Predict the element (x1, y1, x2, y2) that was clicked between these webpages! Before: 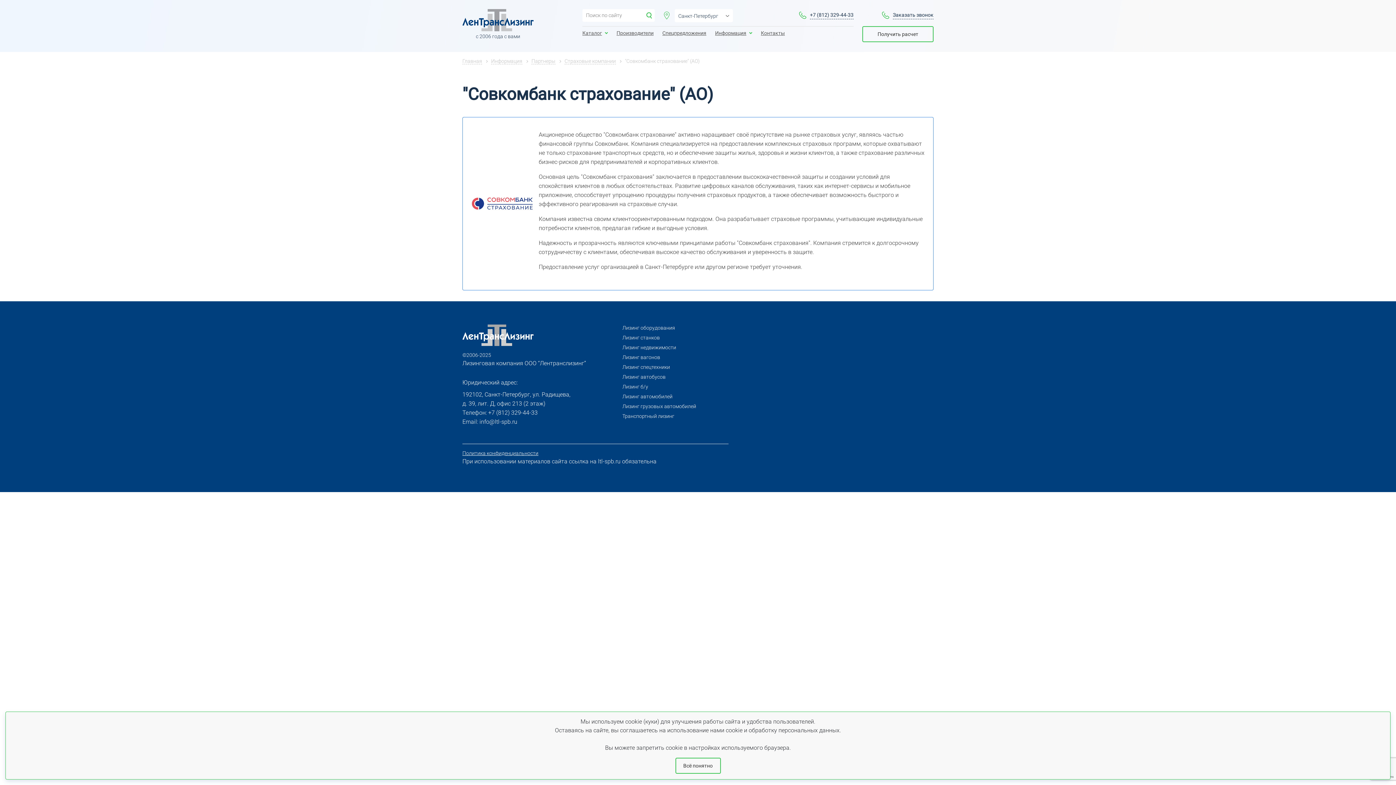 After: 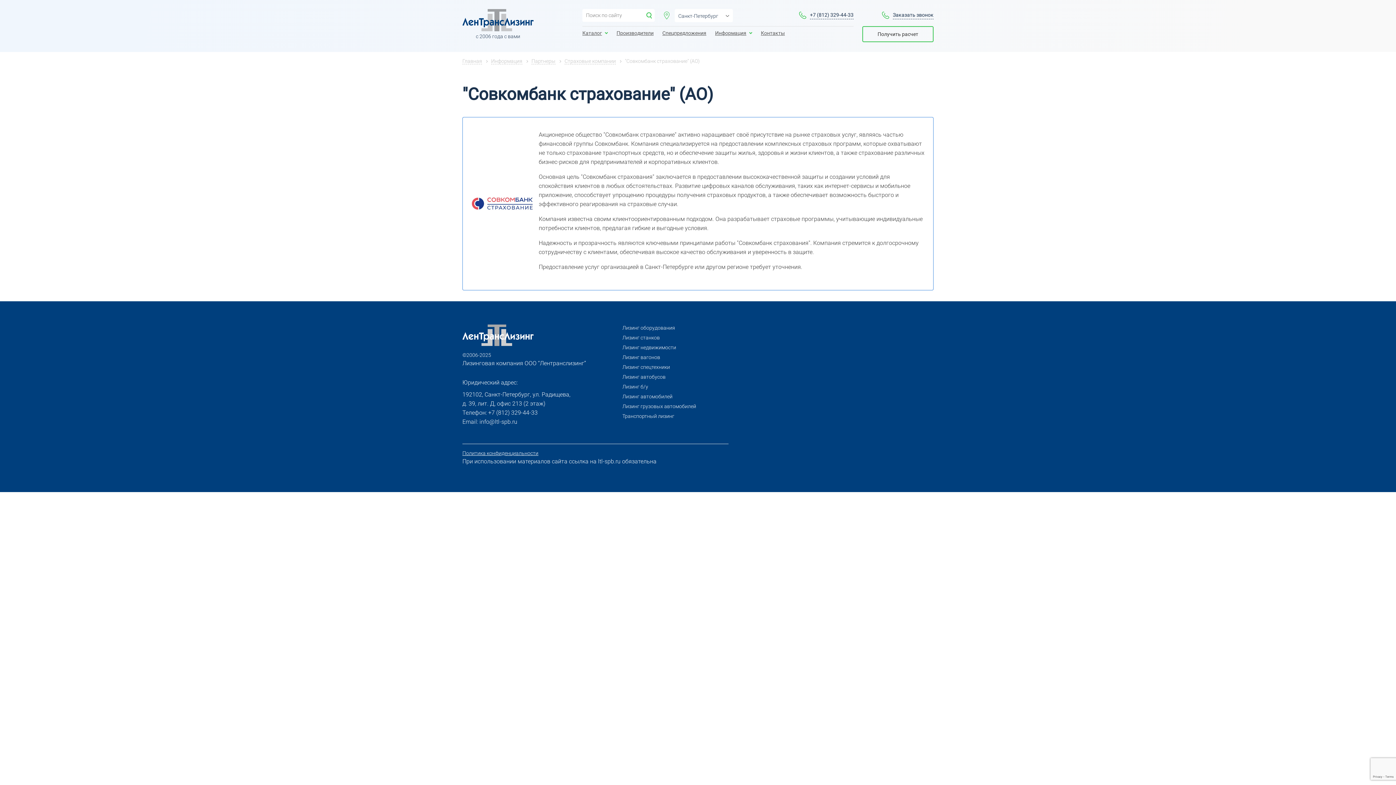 Action: label: Всё понятно bbox: (675, 758, 720, 774)